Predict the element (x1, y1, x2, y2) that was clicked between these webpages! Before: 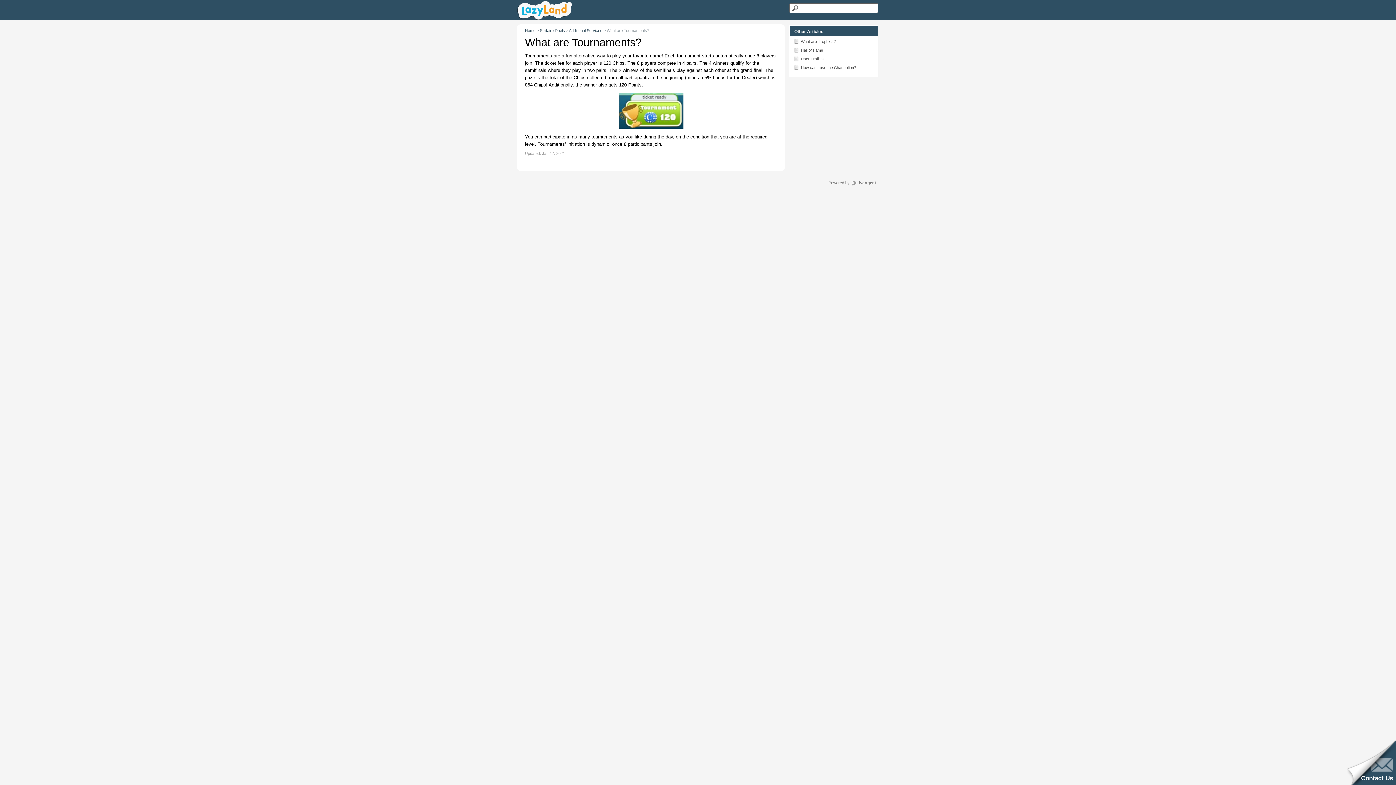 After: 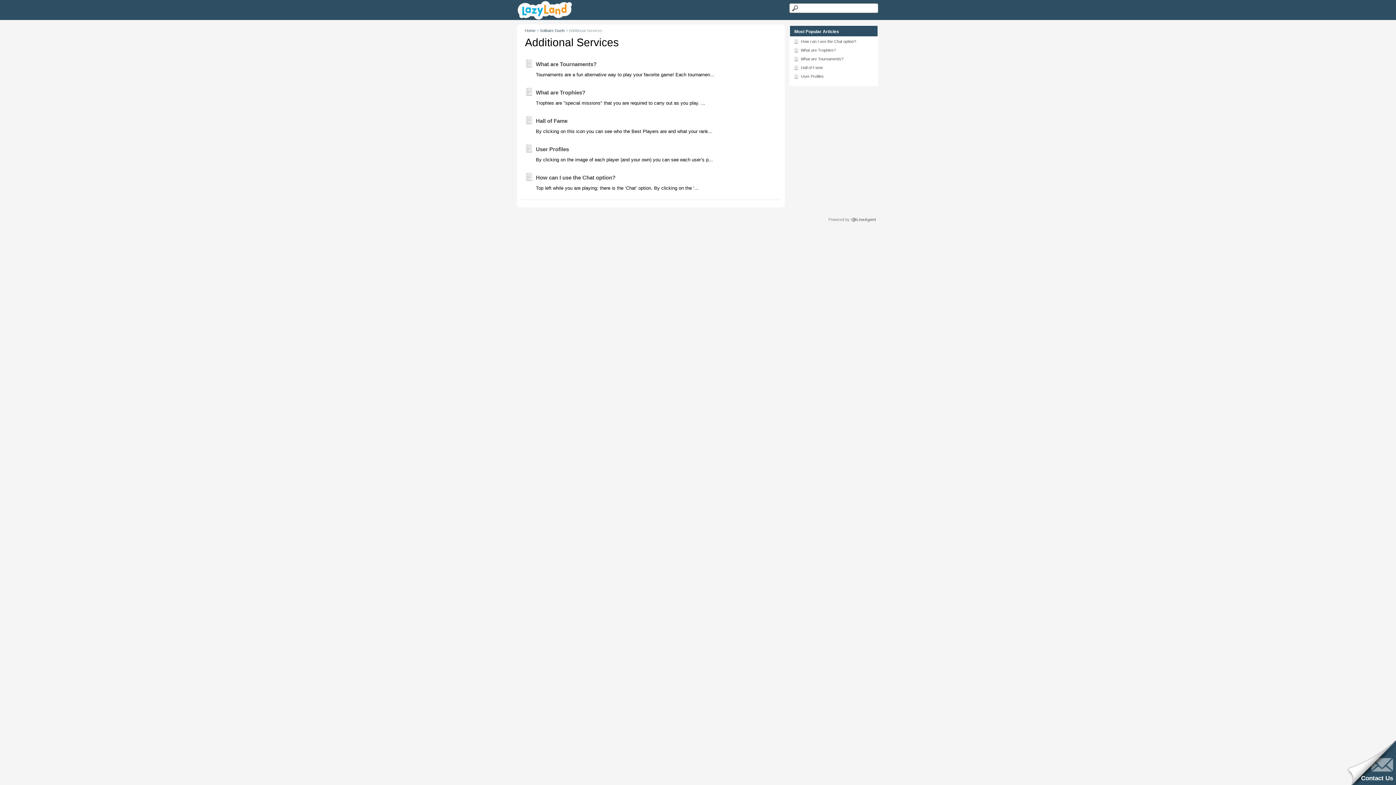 Action: label: Additional Services  bbox: (569, 28, 603, 32)